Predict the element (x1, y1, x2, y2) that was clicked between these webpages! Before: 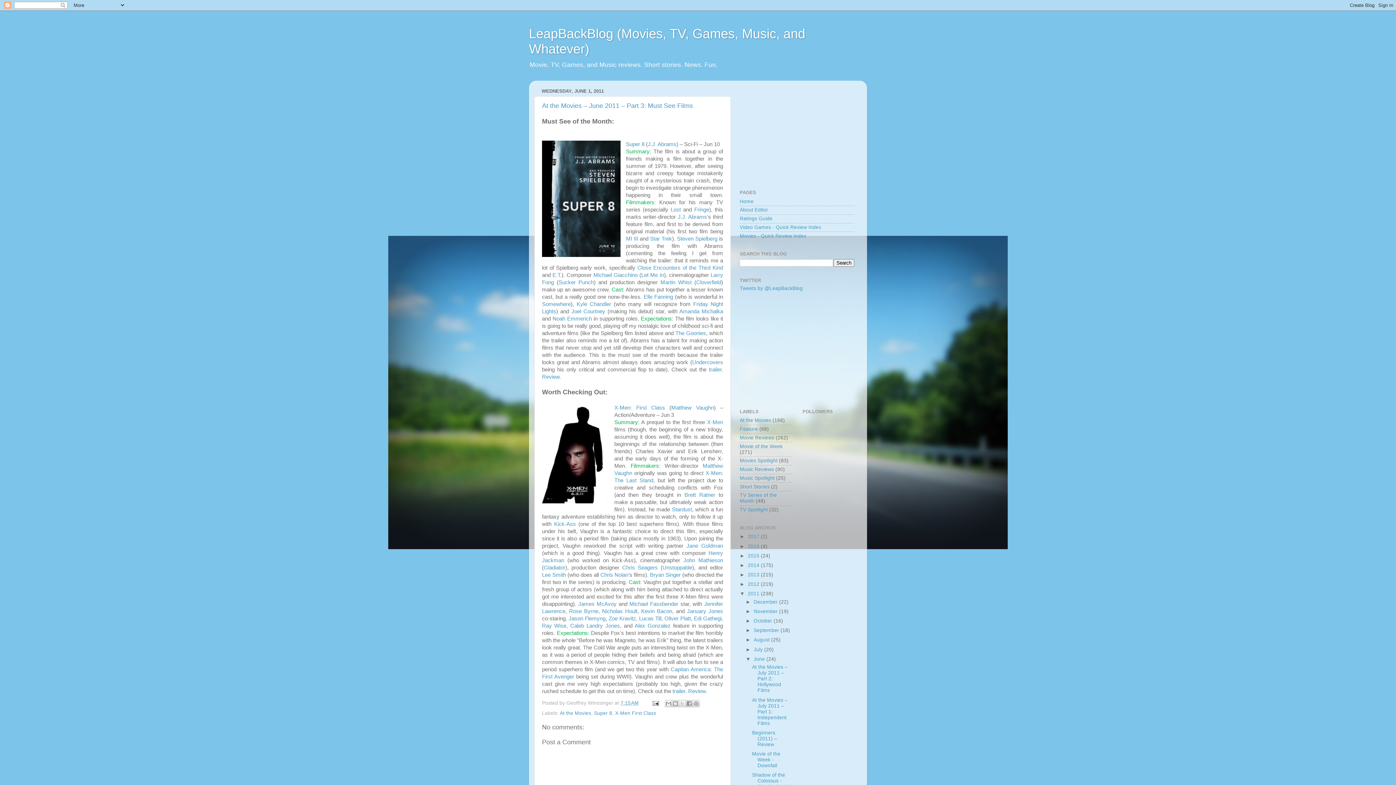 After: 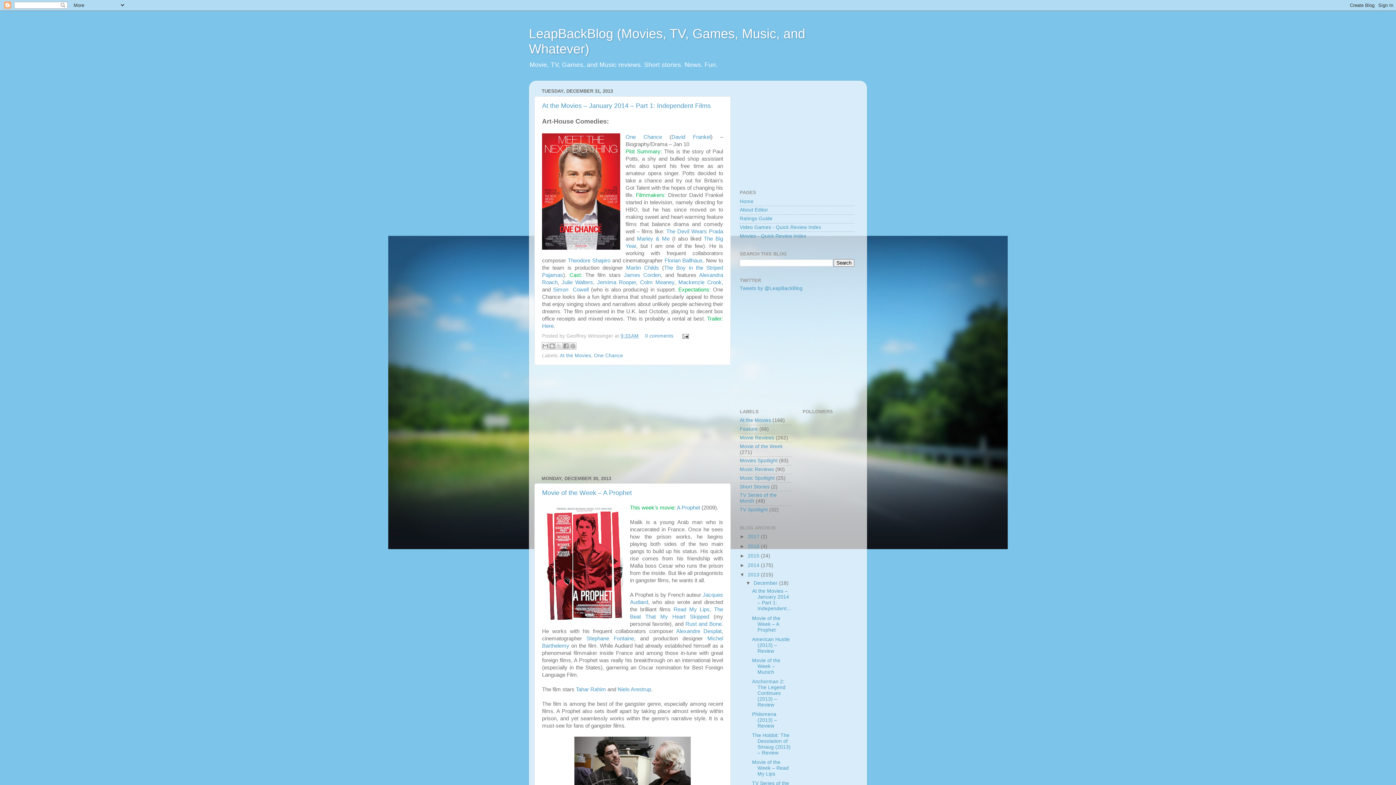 Action: bbox: (748, 572, 761, 577) label: 2013 